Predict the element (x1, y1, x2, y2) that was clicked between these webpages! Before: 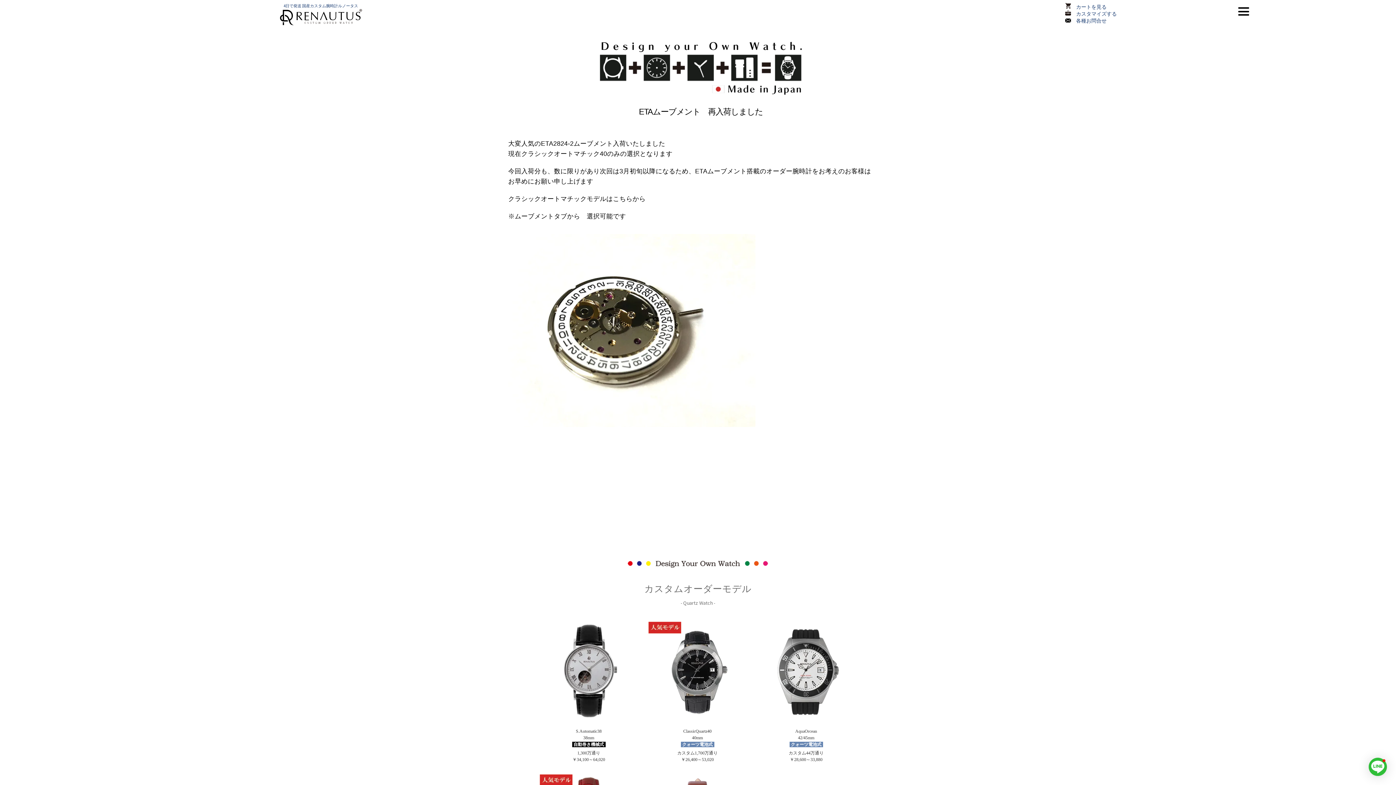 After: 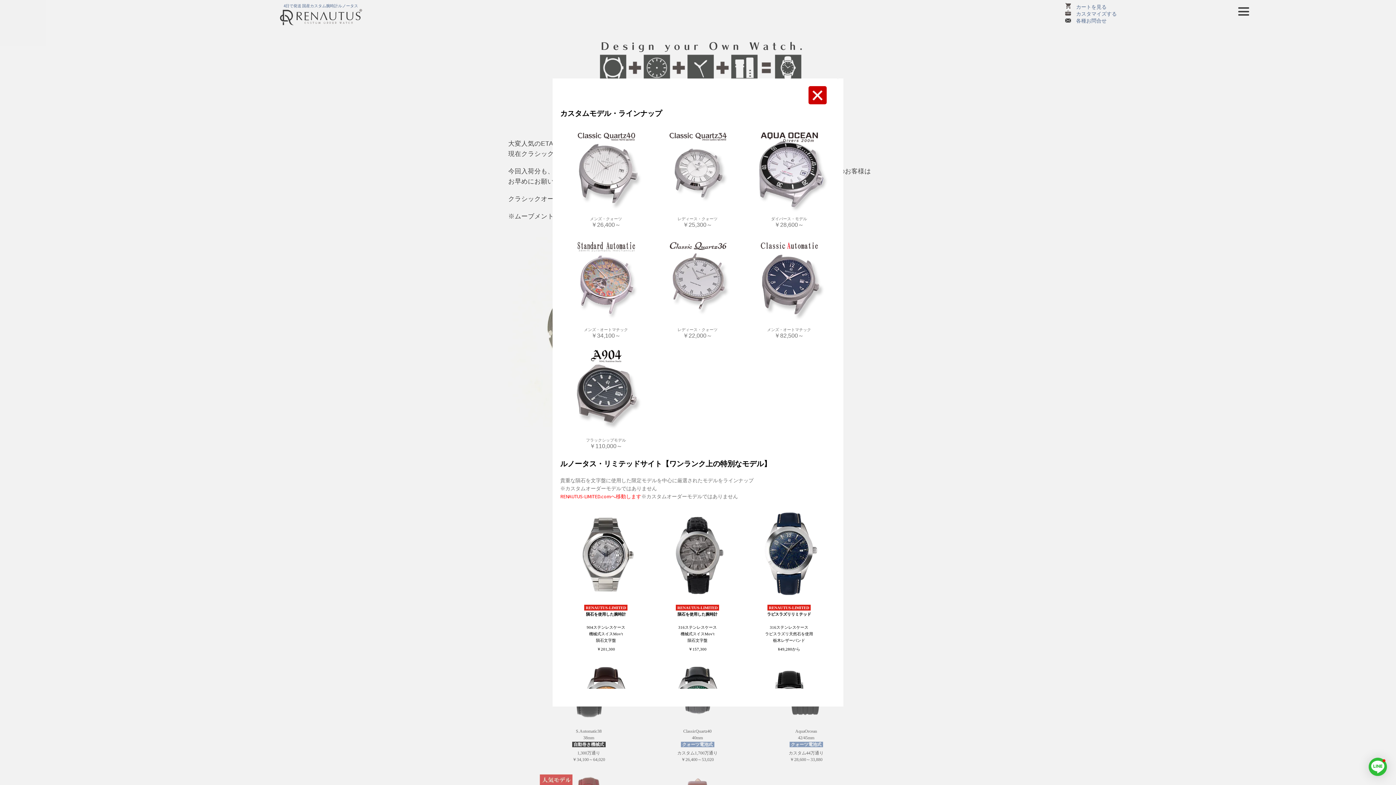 Action: bbox: (1065, 10, 1117, 17) label: 　カスタマイズする